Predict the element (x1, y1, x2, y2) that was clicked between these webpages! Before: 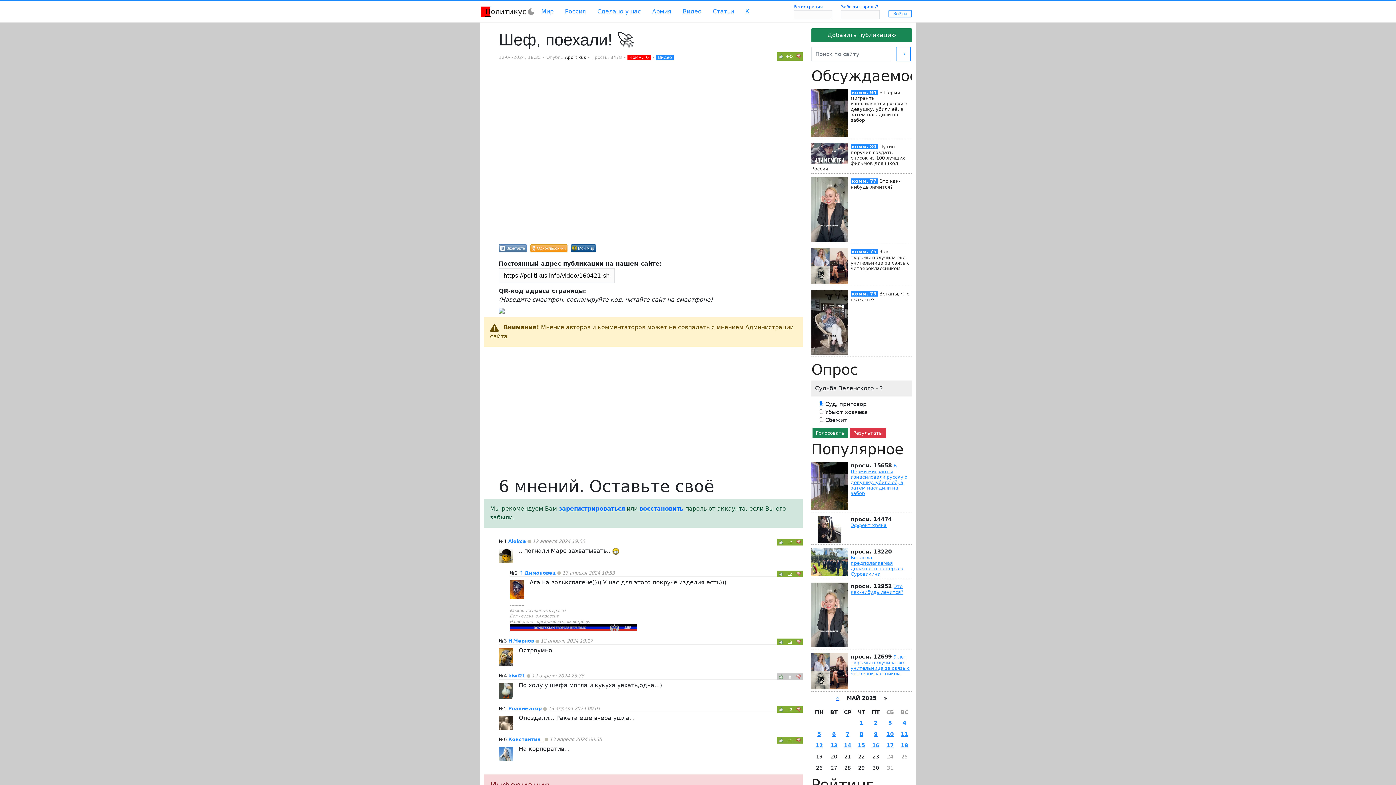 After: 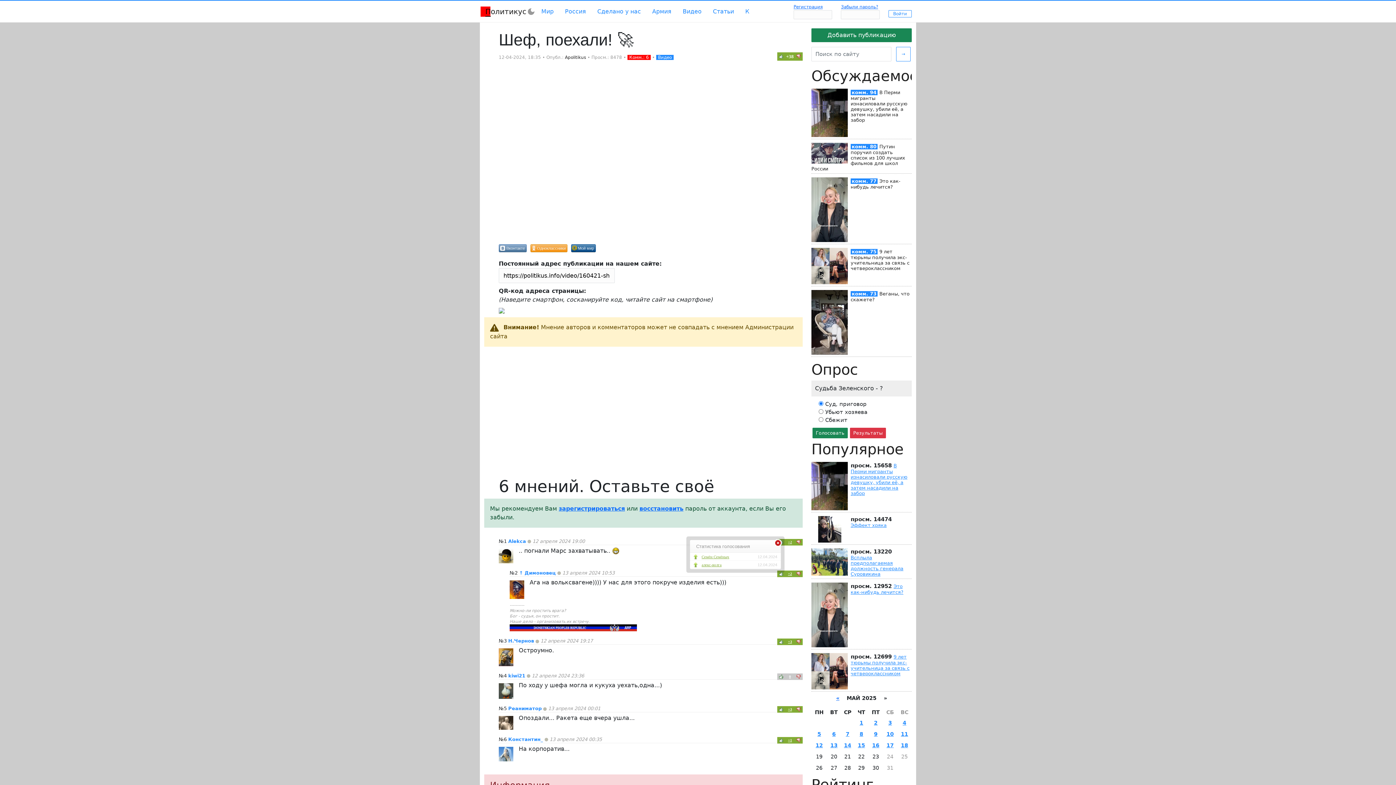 Action: label: +2 bbox: (788, 540, 792, 544)